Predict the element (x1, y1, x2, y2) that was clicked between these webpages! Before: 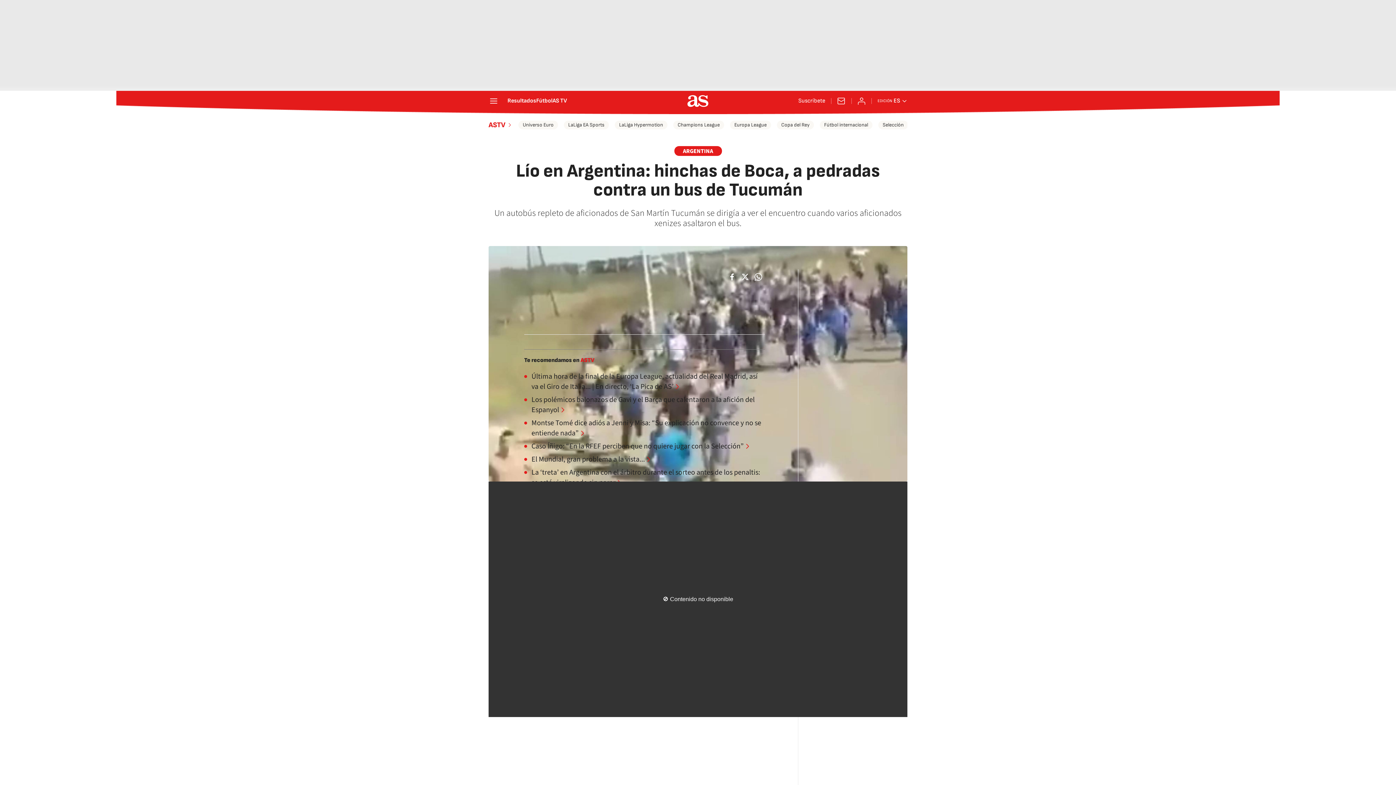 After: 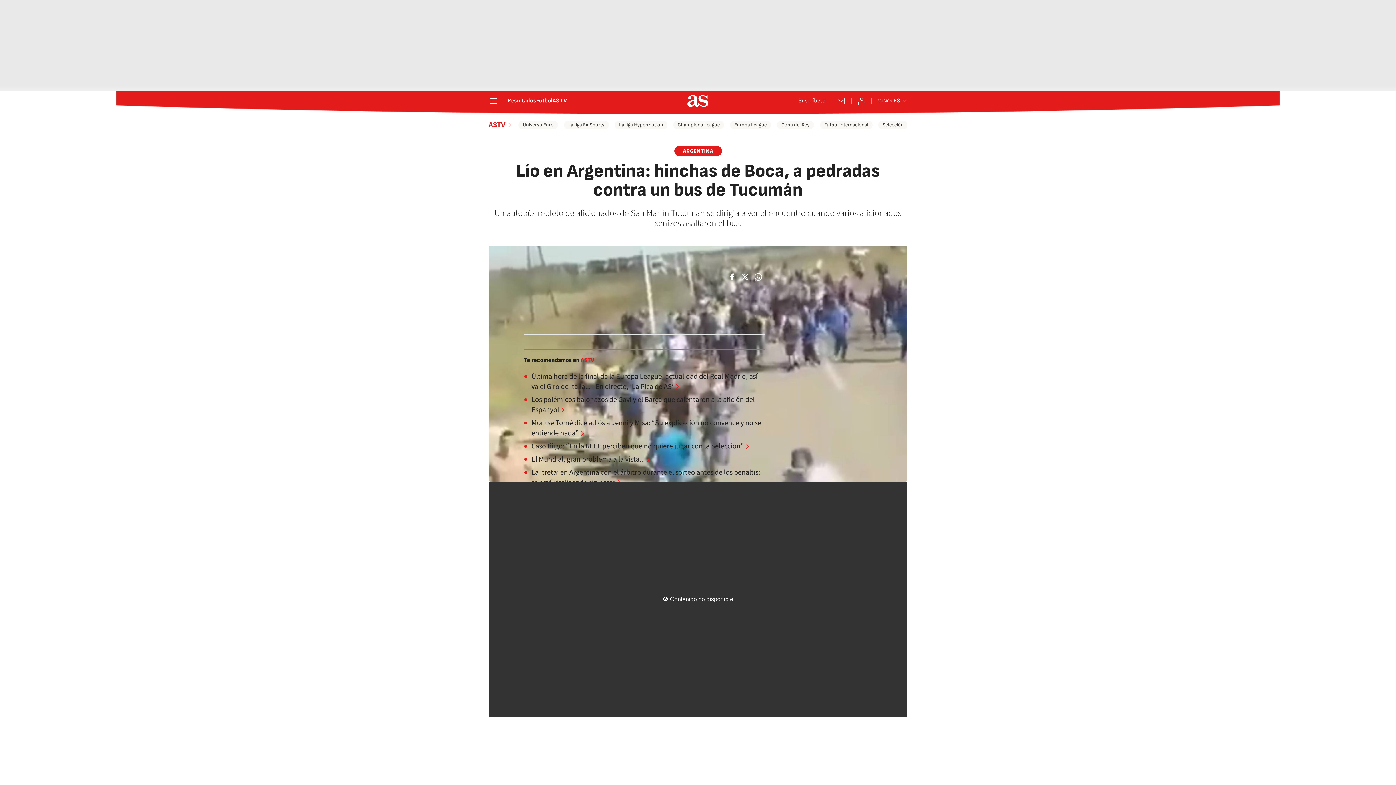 Action: bbox: (725, 270, 738, 283)